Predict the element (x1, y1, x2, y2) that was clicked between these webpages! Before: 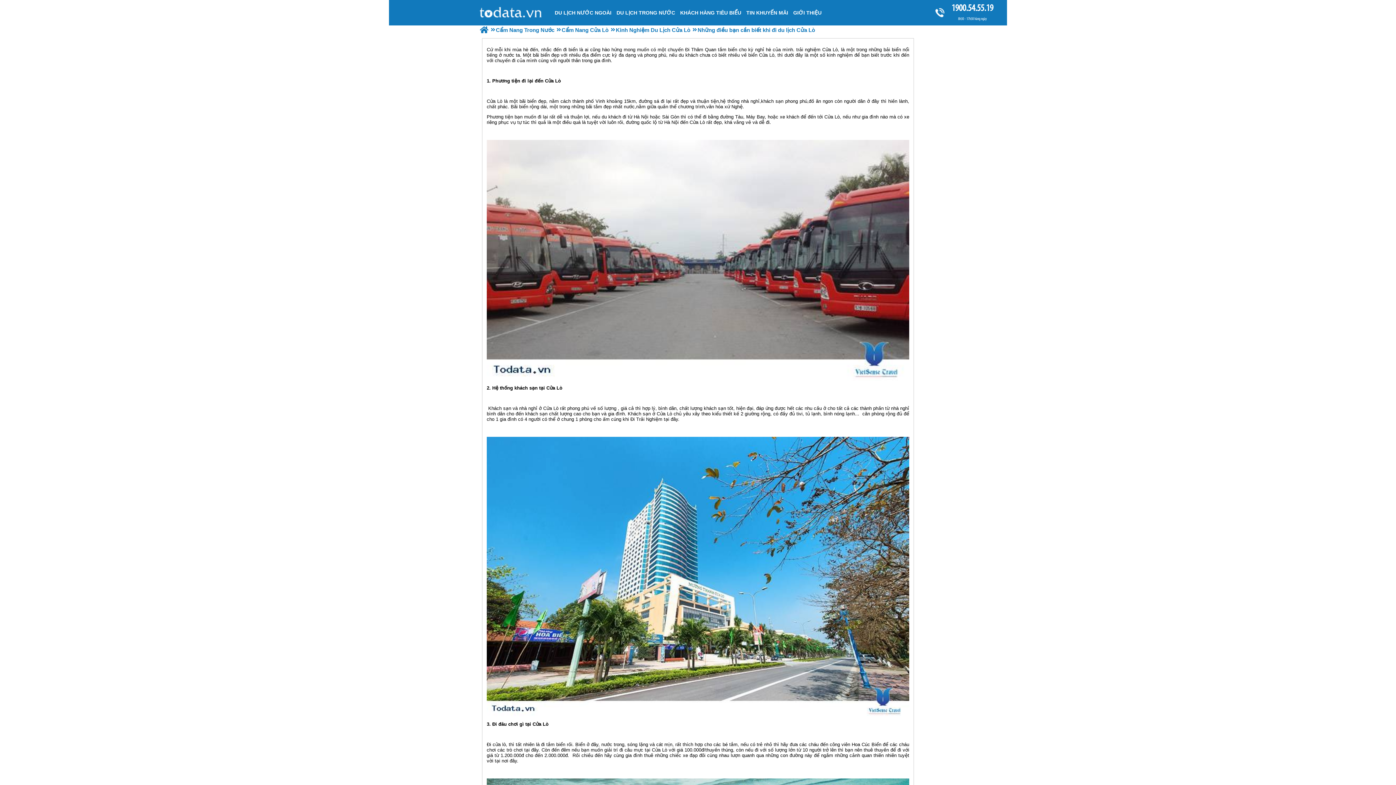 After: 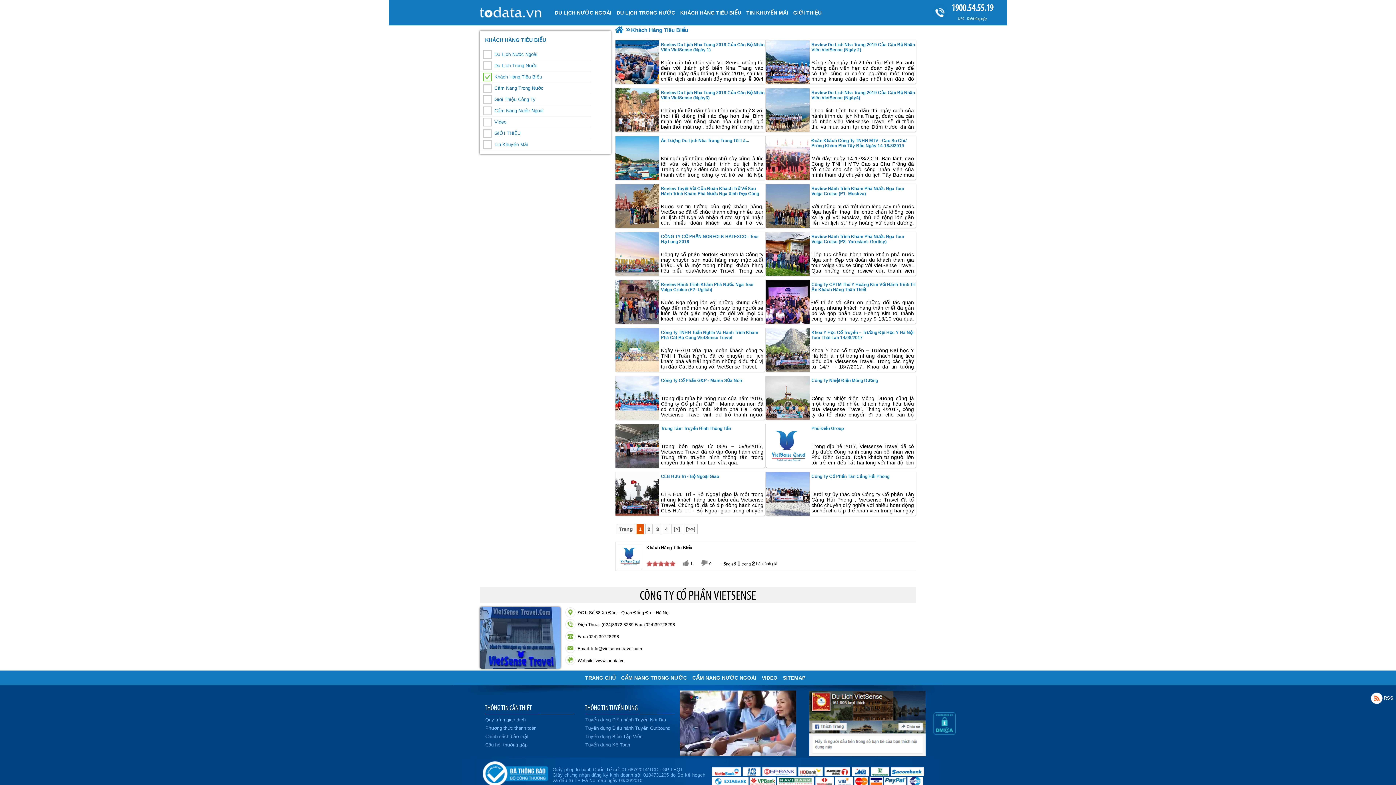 Action: label: KHÁCH HÀNG TIÊU BIỂU bbox: (677, 0, 744, 25)